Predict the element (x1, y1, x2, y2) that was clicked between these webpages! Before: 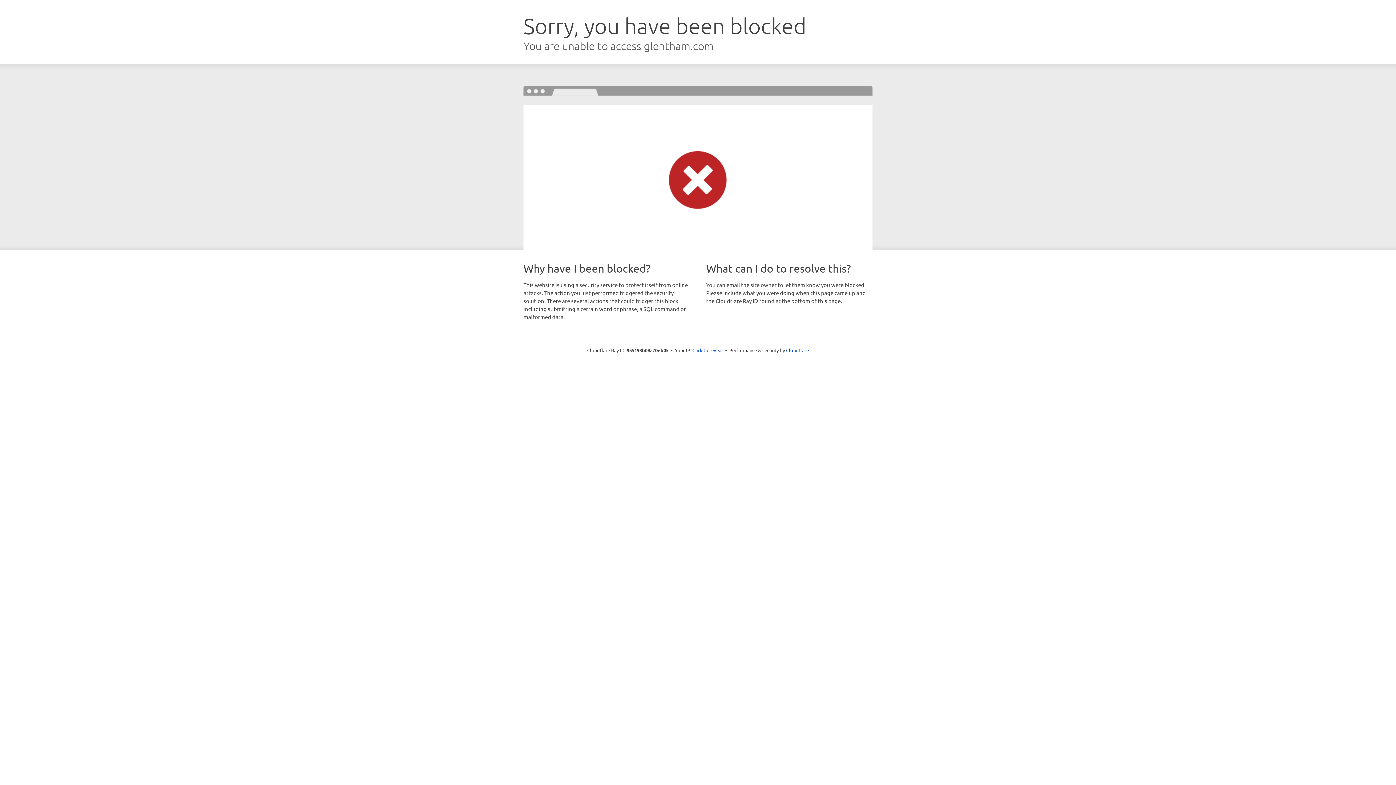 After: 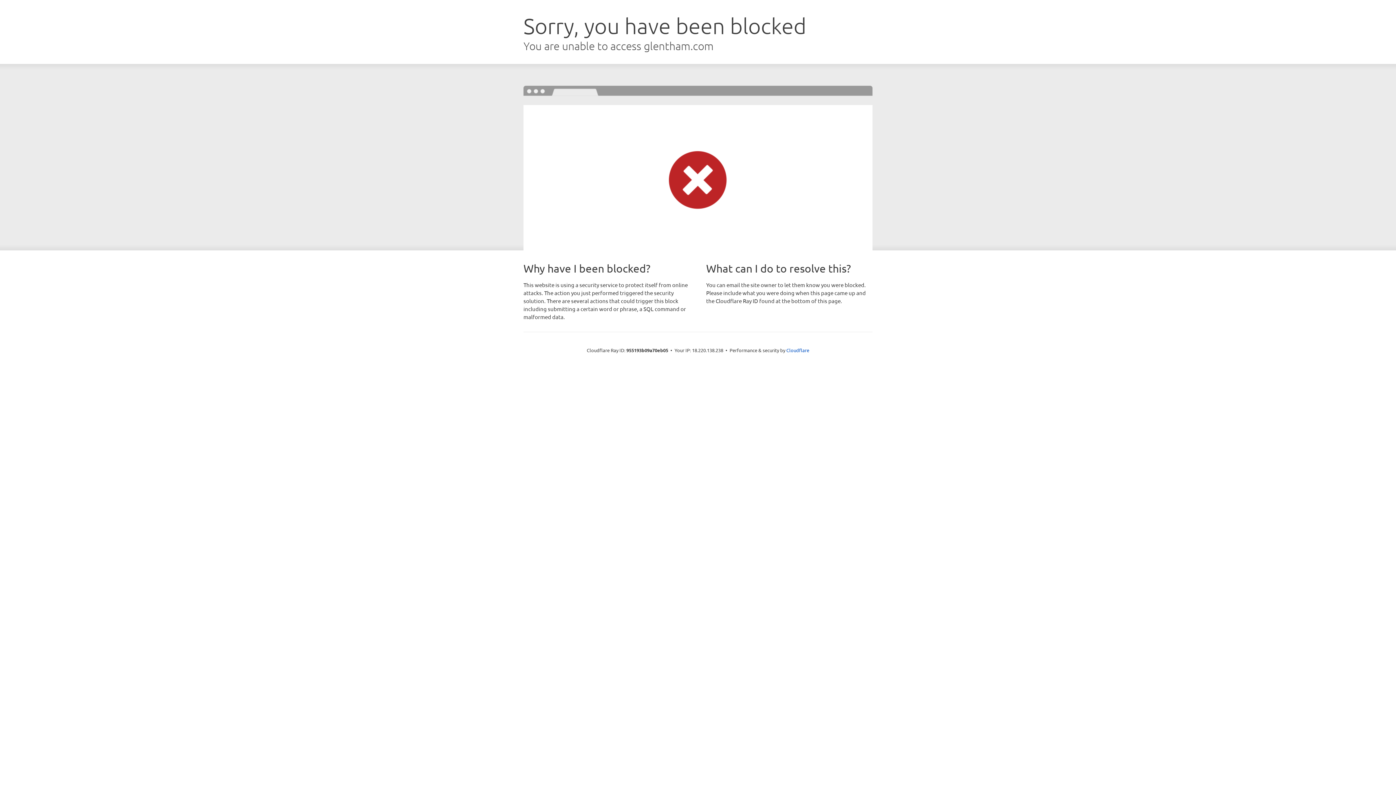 Action: label: Click to reveal bbox: (692, 346, 723, 353)